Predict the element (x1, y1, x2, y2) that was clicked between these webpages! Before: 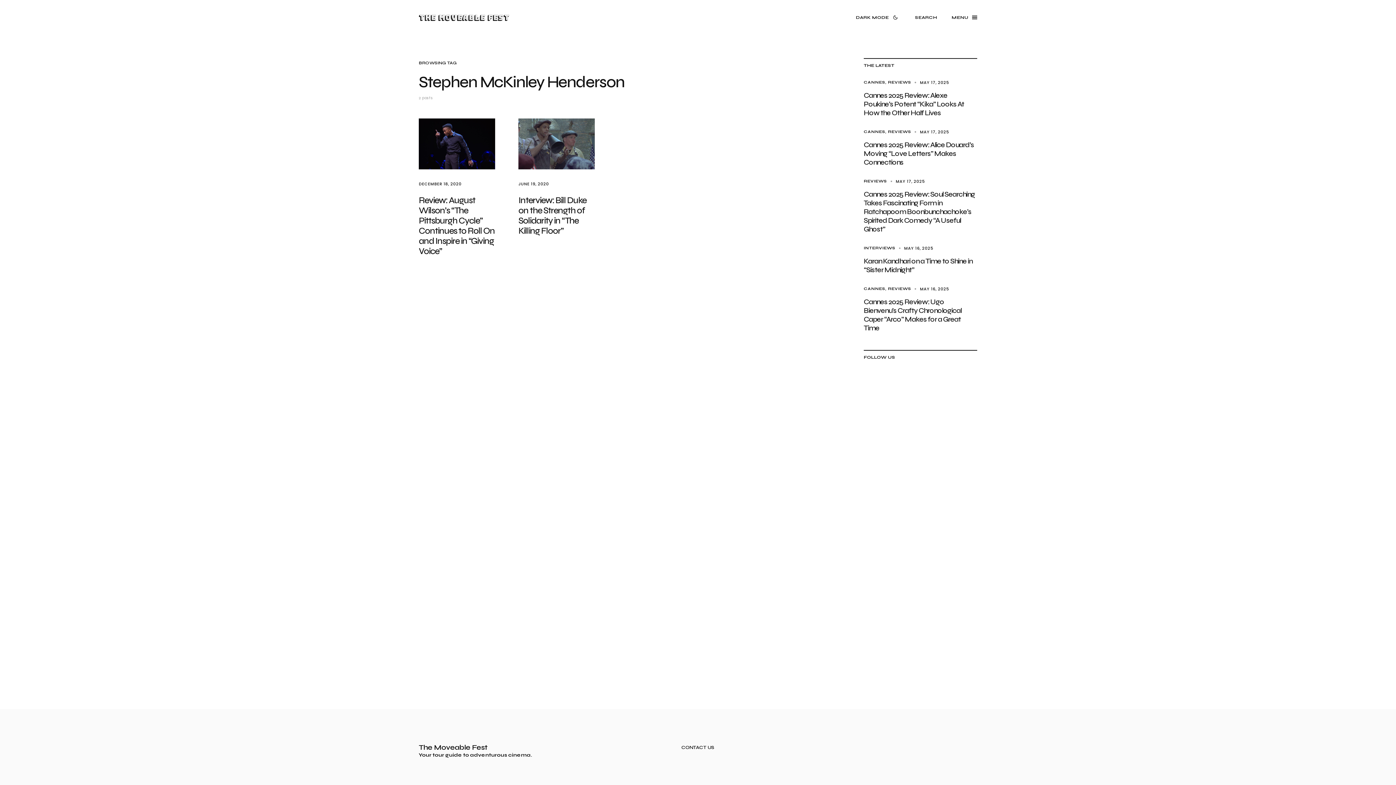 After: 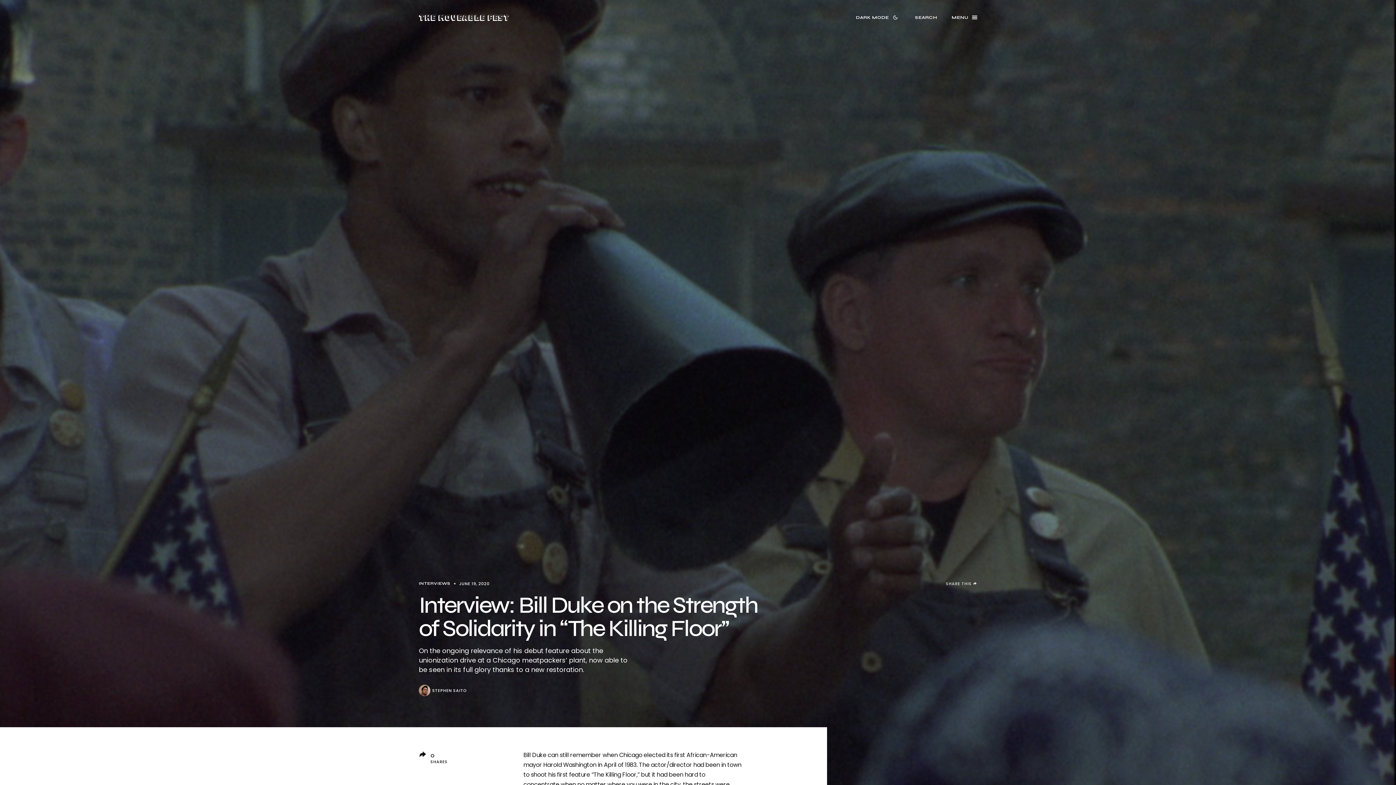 Action: bbox: (518, 118, 594, 169)